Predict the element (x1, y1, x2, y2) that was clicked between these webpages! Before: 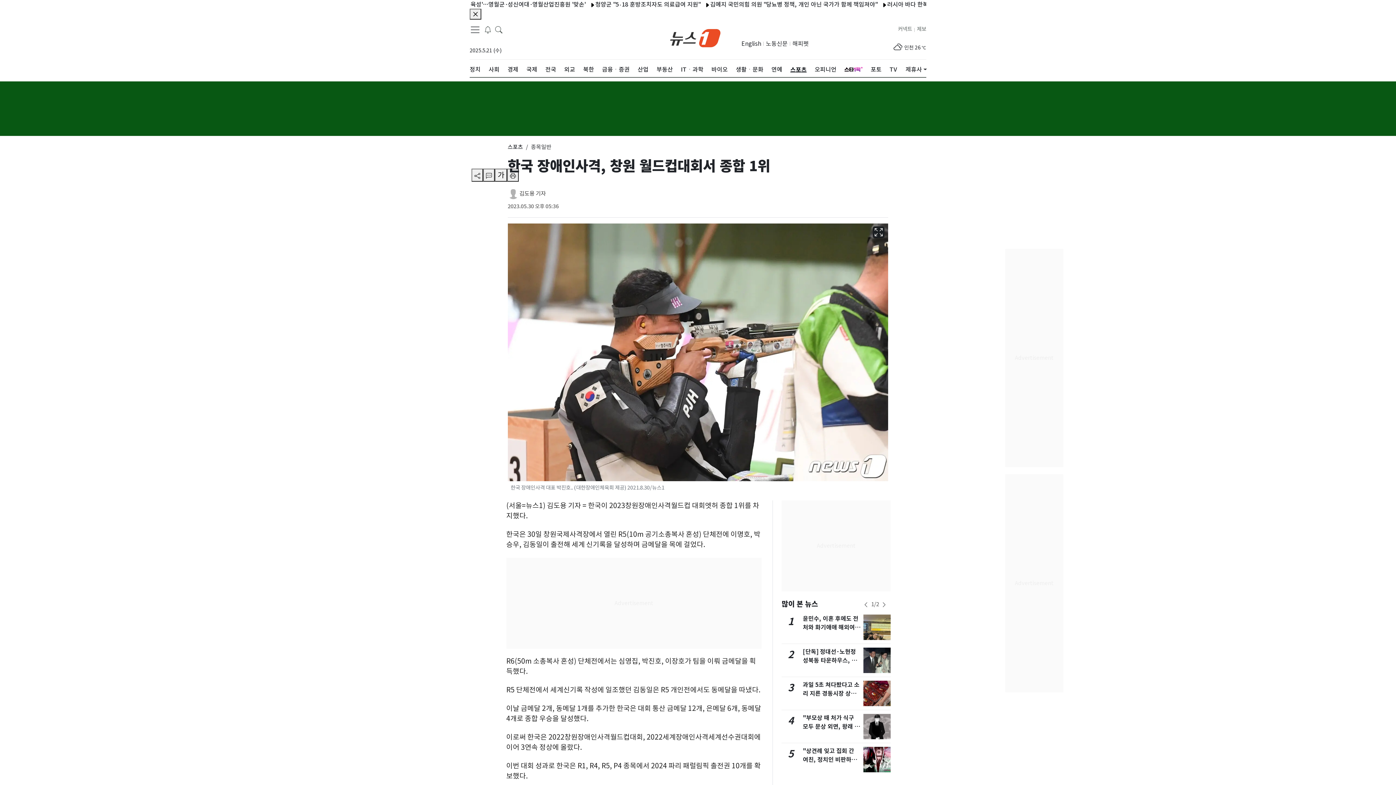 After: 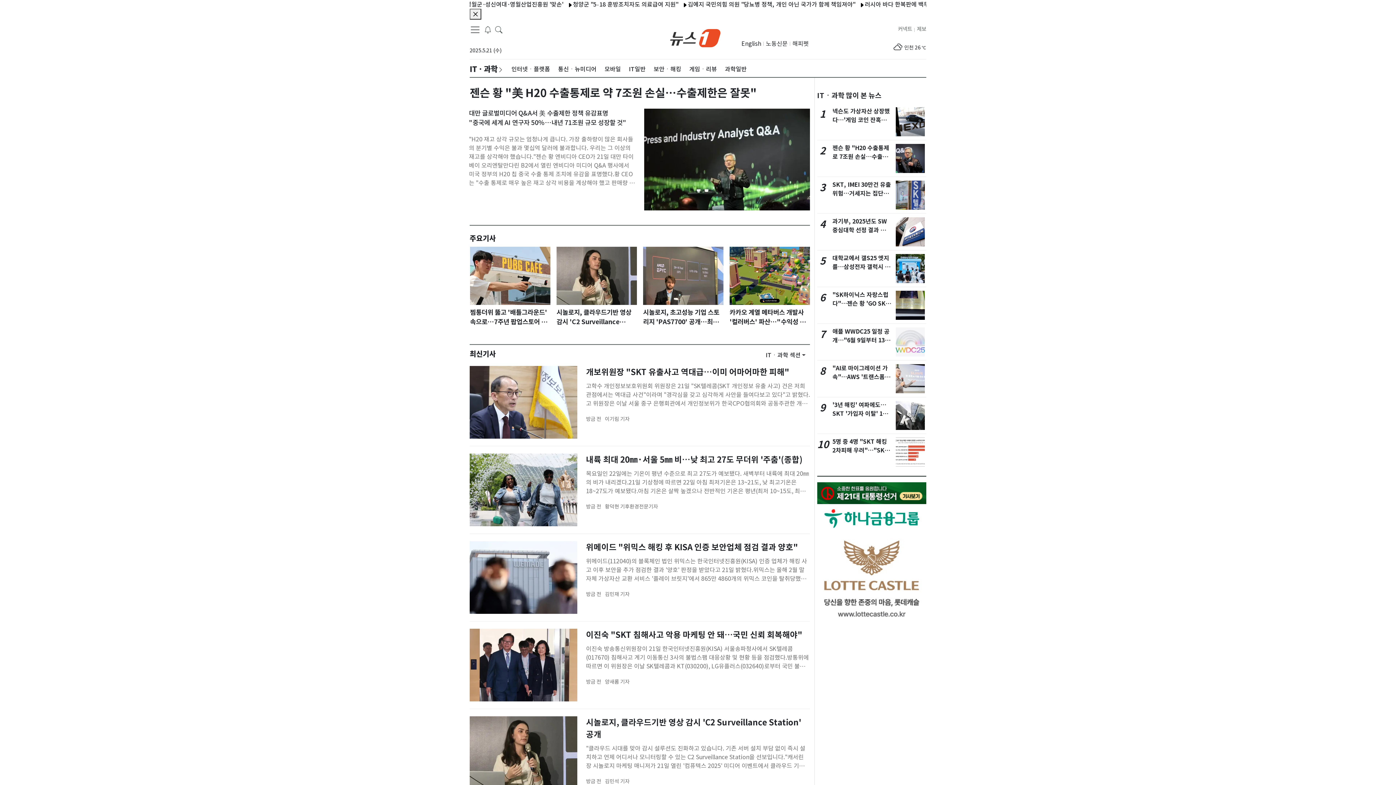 Action: bbox: (681, 59, 703, 79) label: ITㆍ과학